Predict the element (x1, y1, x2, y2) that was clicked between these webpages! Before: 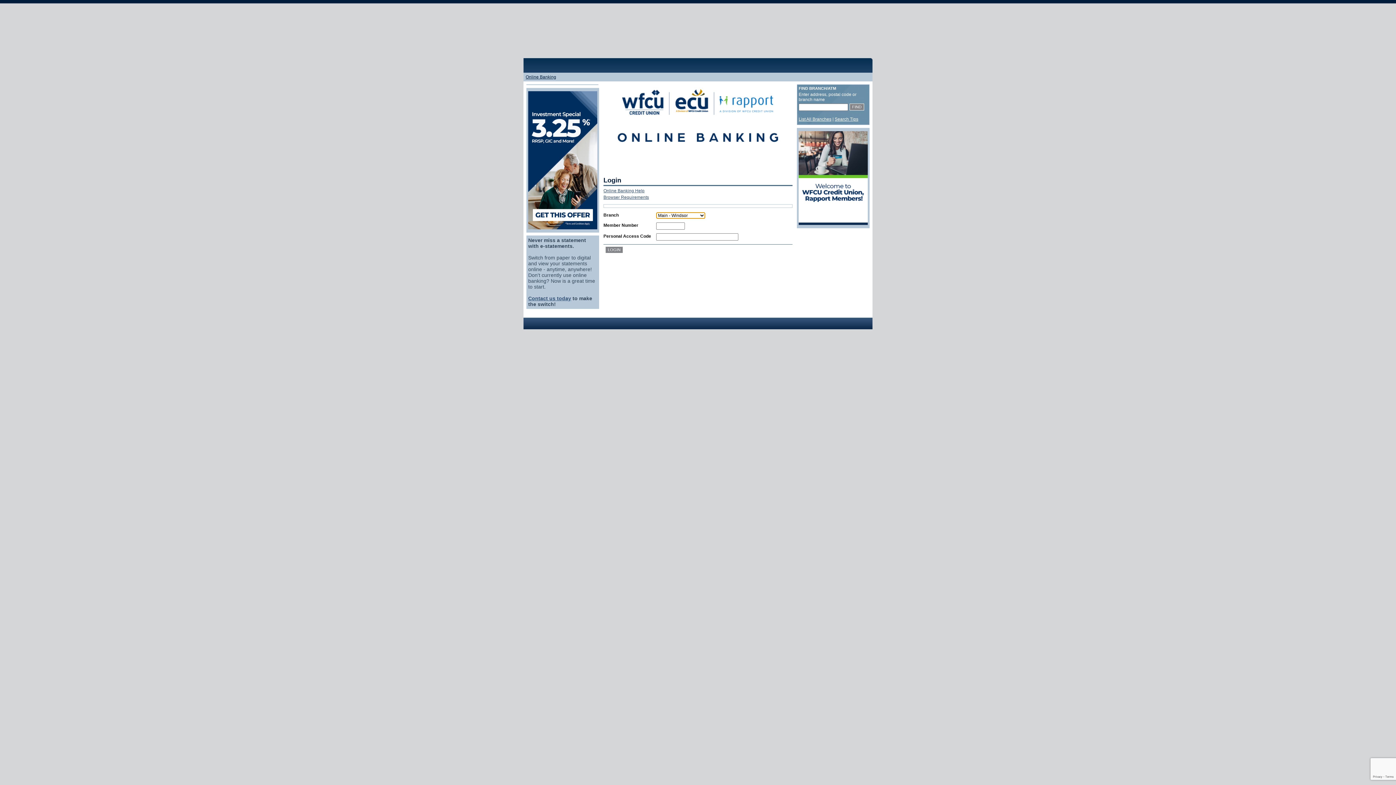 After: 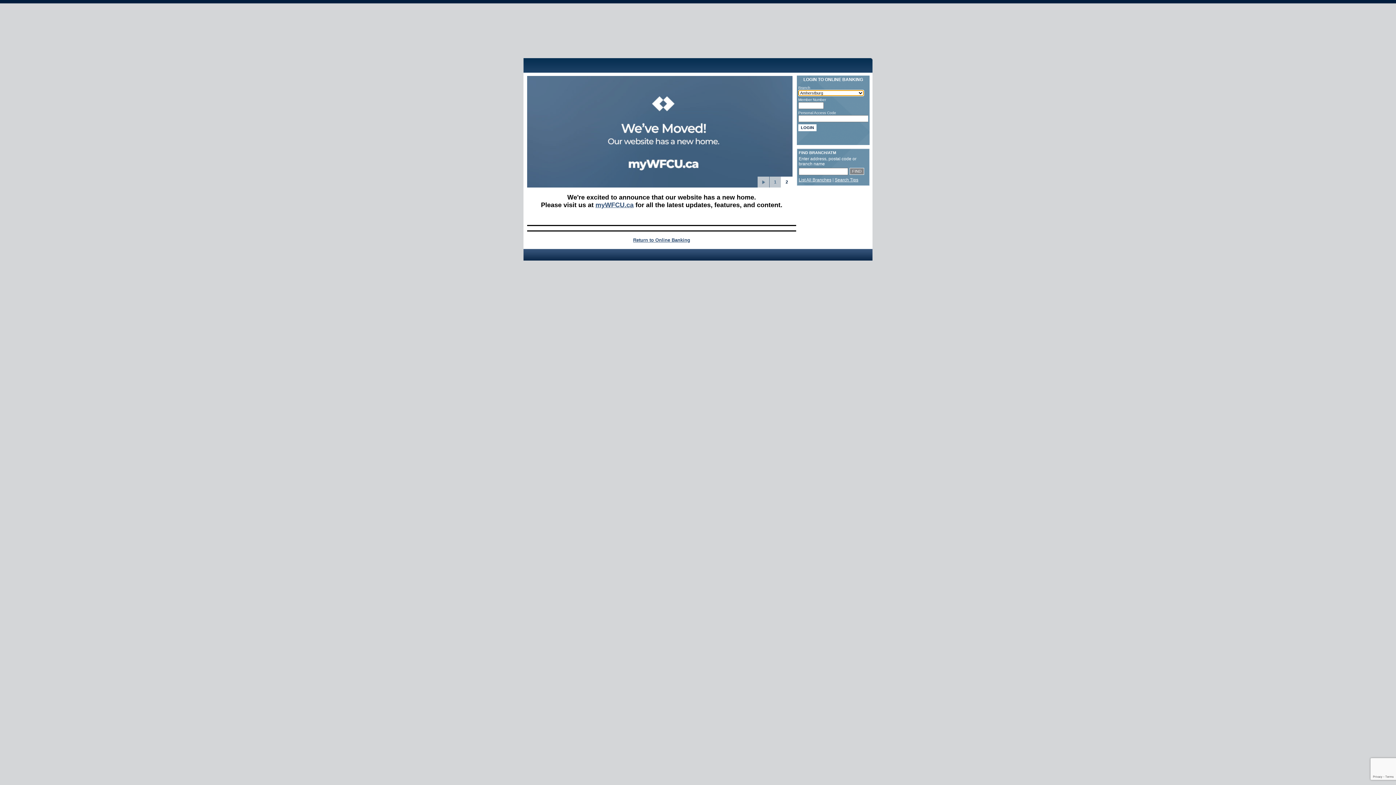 Action: bbox: (523, 3, 642, 44)